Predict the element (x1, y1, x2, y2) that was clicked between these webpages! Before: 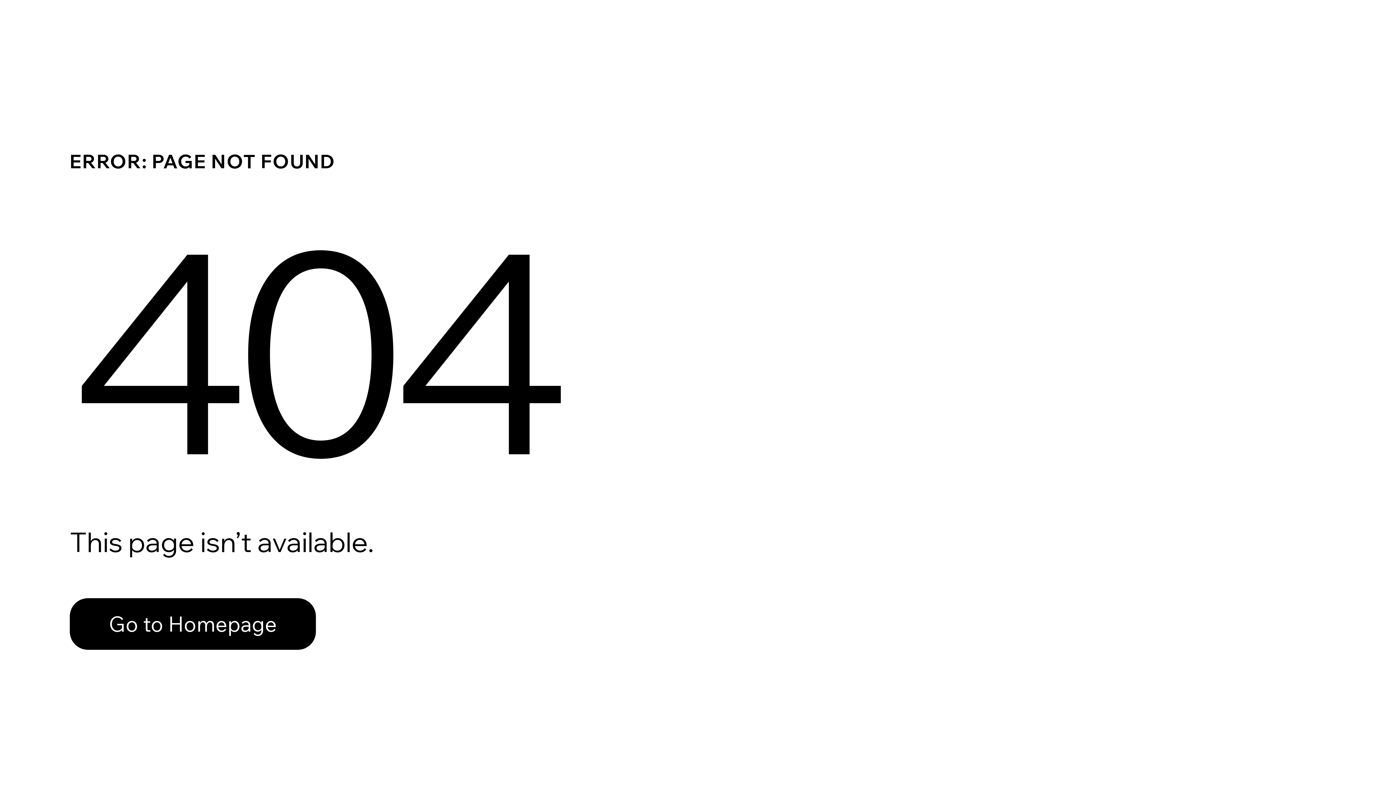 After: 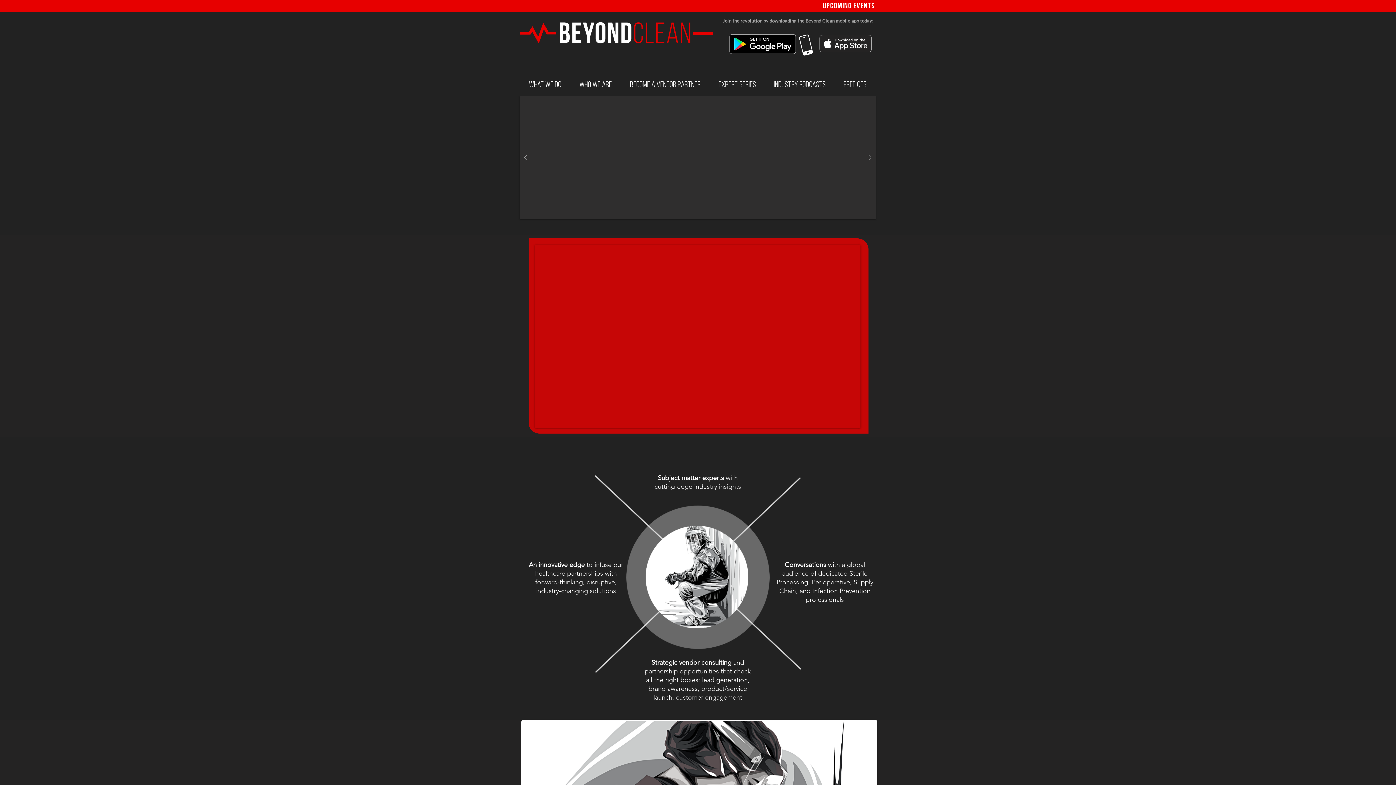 Action: label: Go to Homepage bbox: (69, 598, 316, 650)